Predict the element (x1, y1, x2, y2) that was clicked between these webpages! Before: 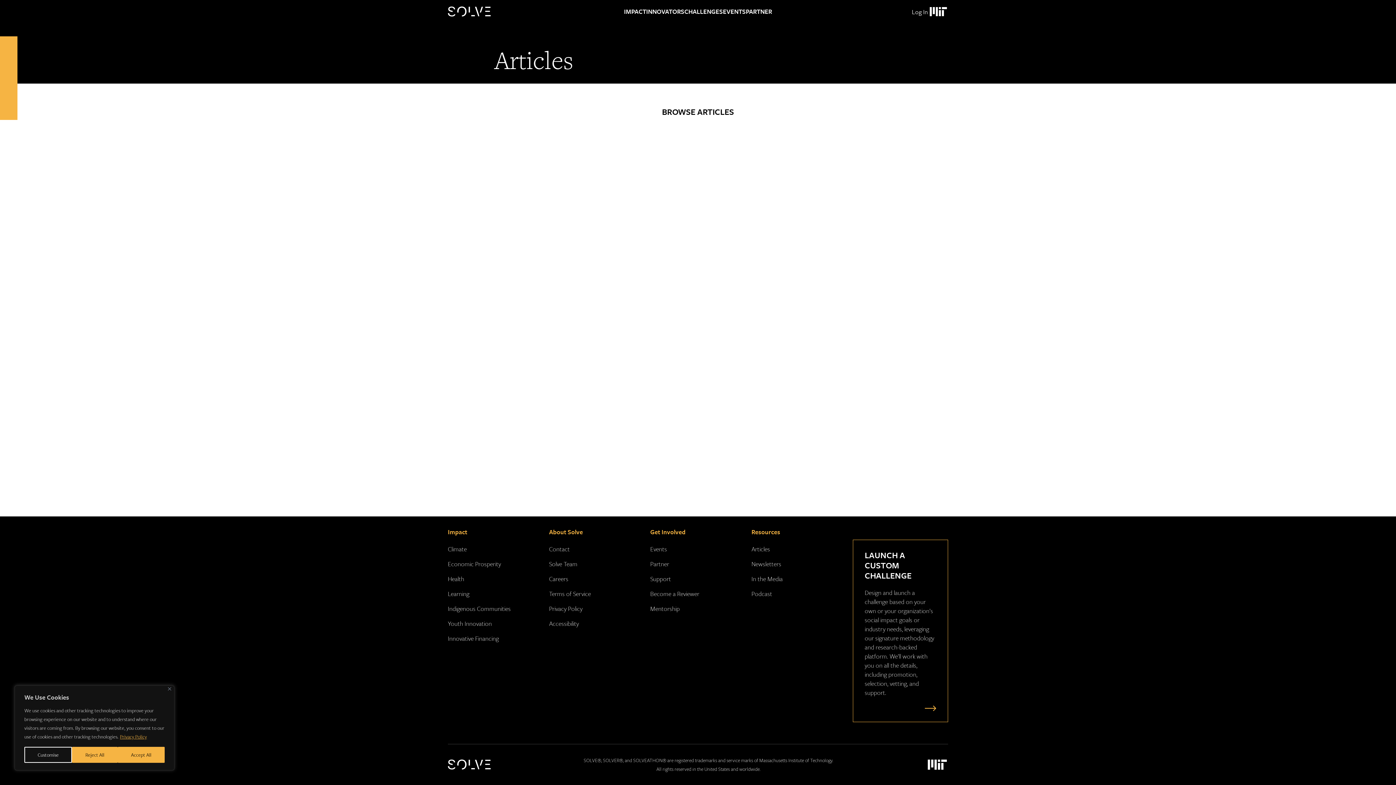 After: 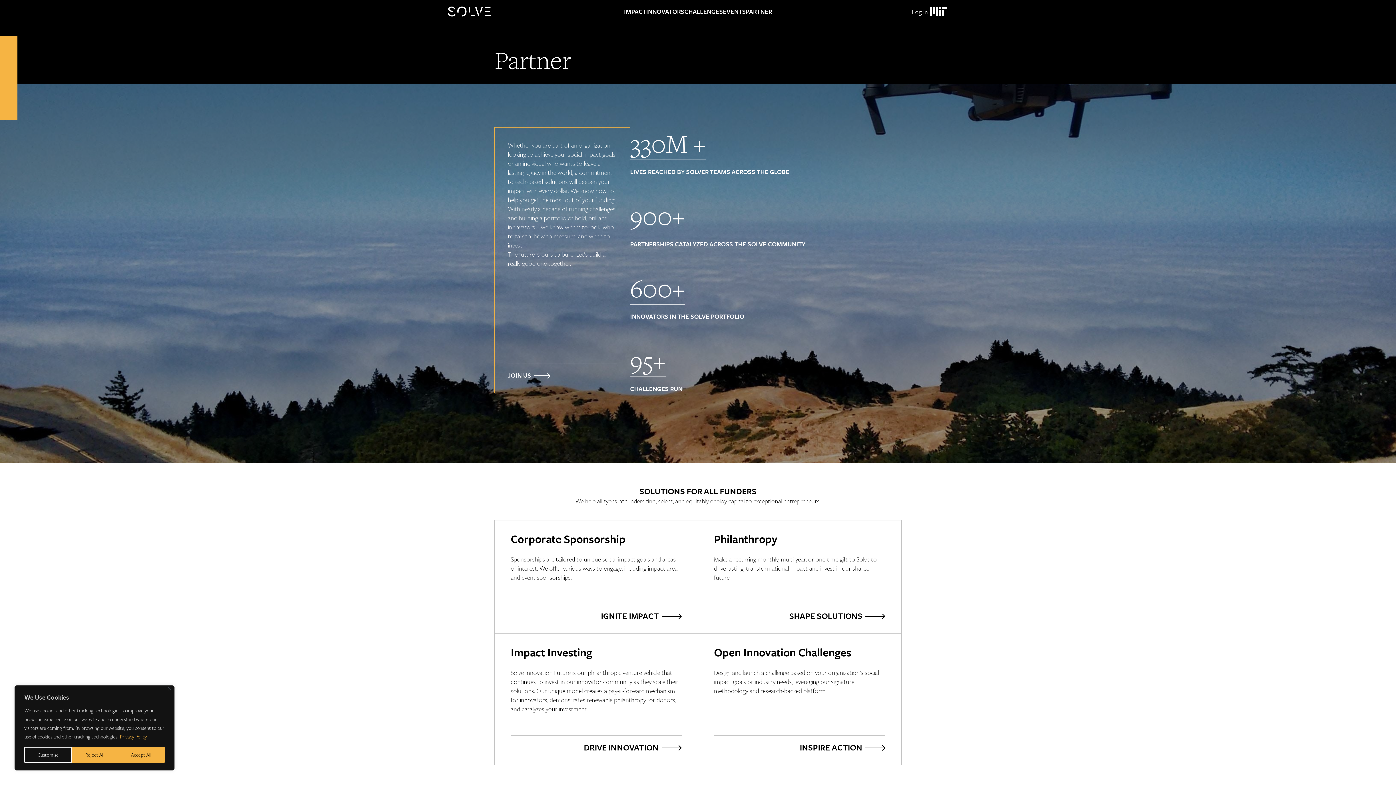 Action: bbox: (650, 527, 685, 536) label: Get Involved